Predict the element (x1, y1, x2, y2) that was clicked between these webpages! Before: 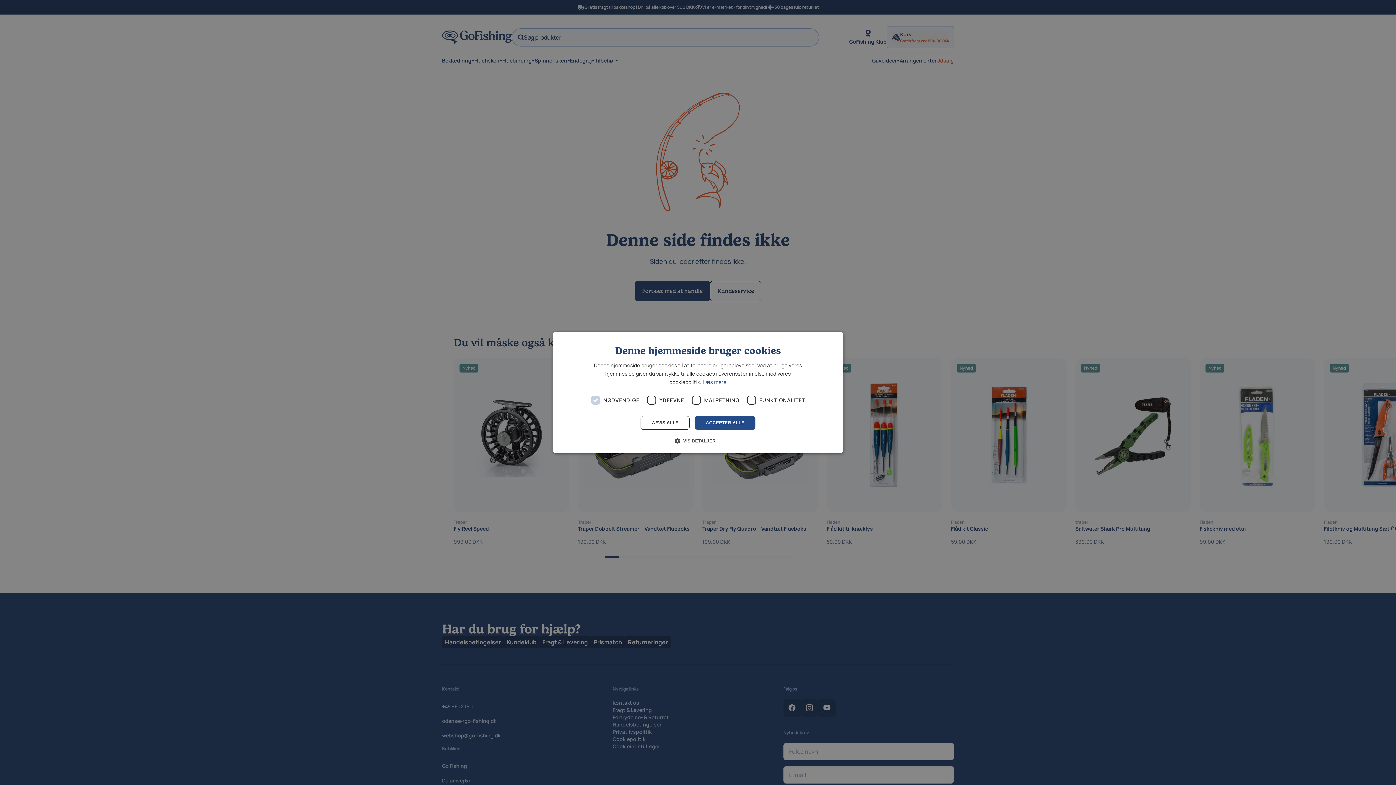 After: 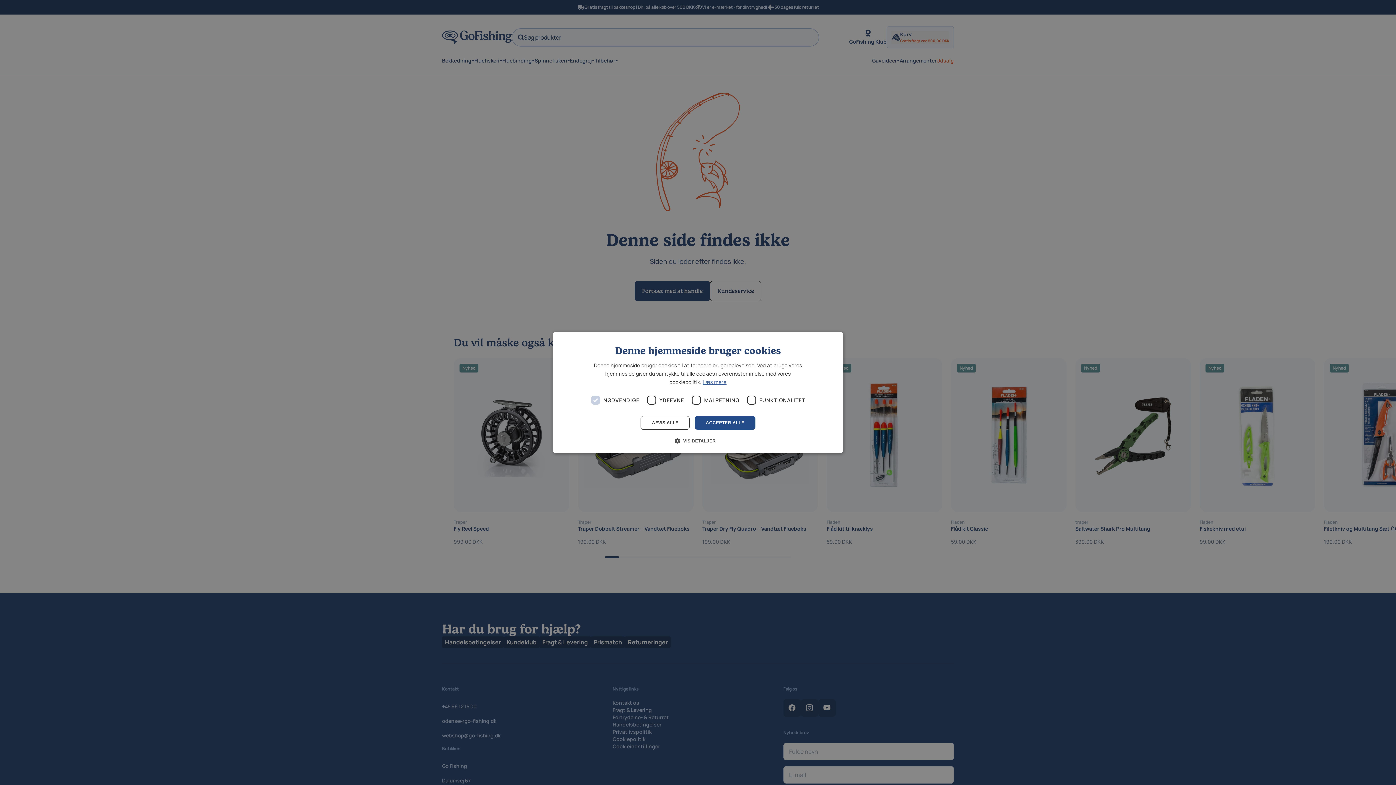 Action: label: Læs mere, opens a new window bbox: (702, 378, 726, 385)